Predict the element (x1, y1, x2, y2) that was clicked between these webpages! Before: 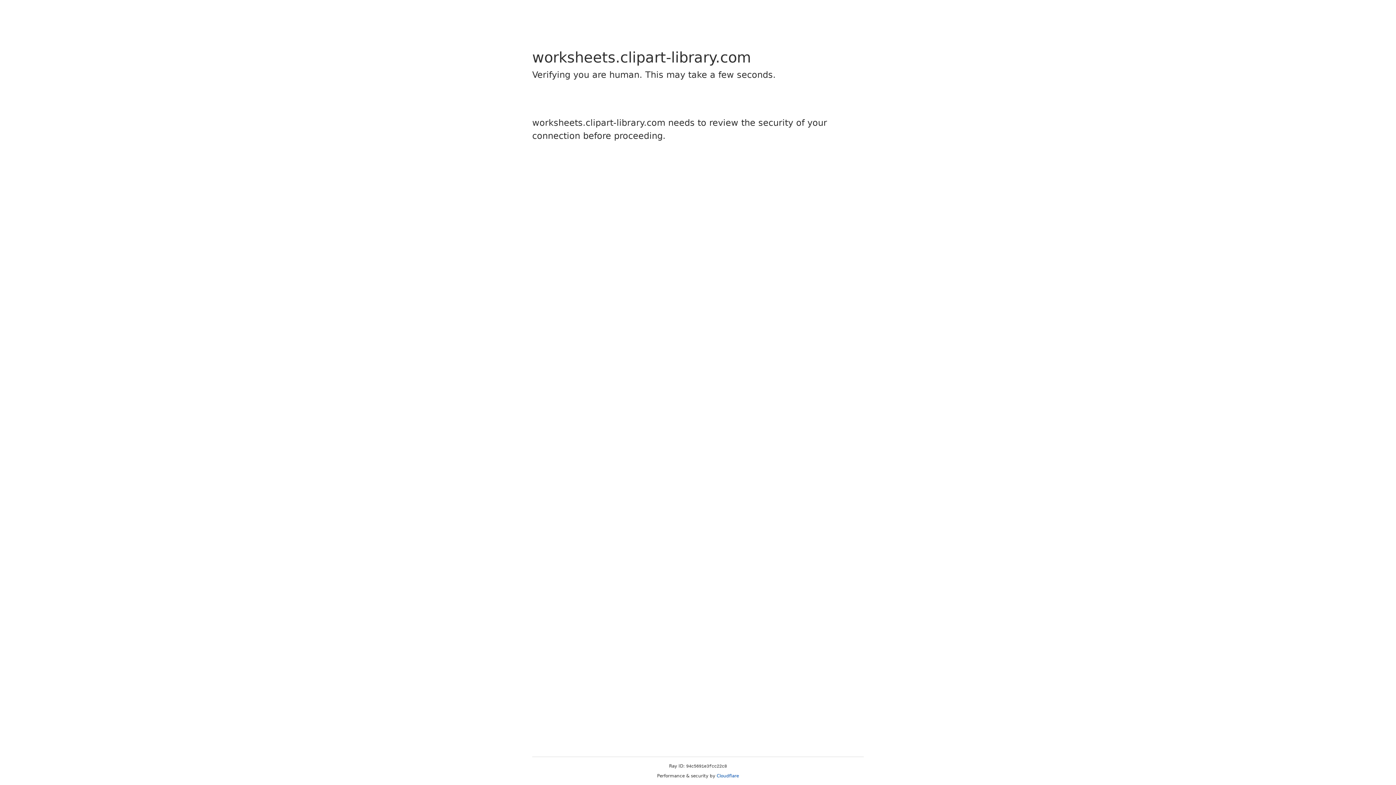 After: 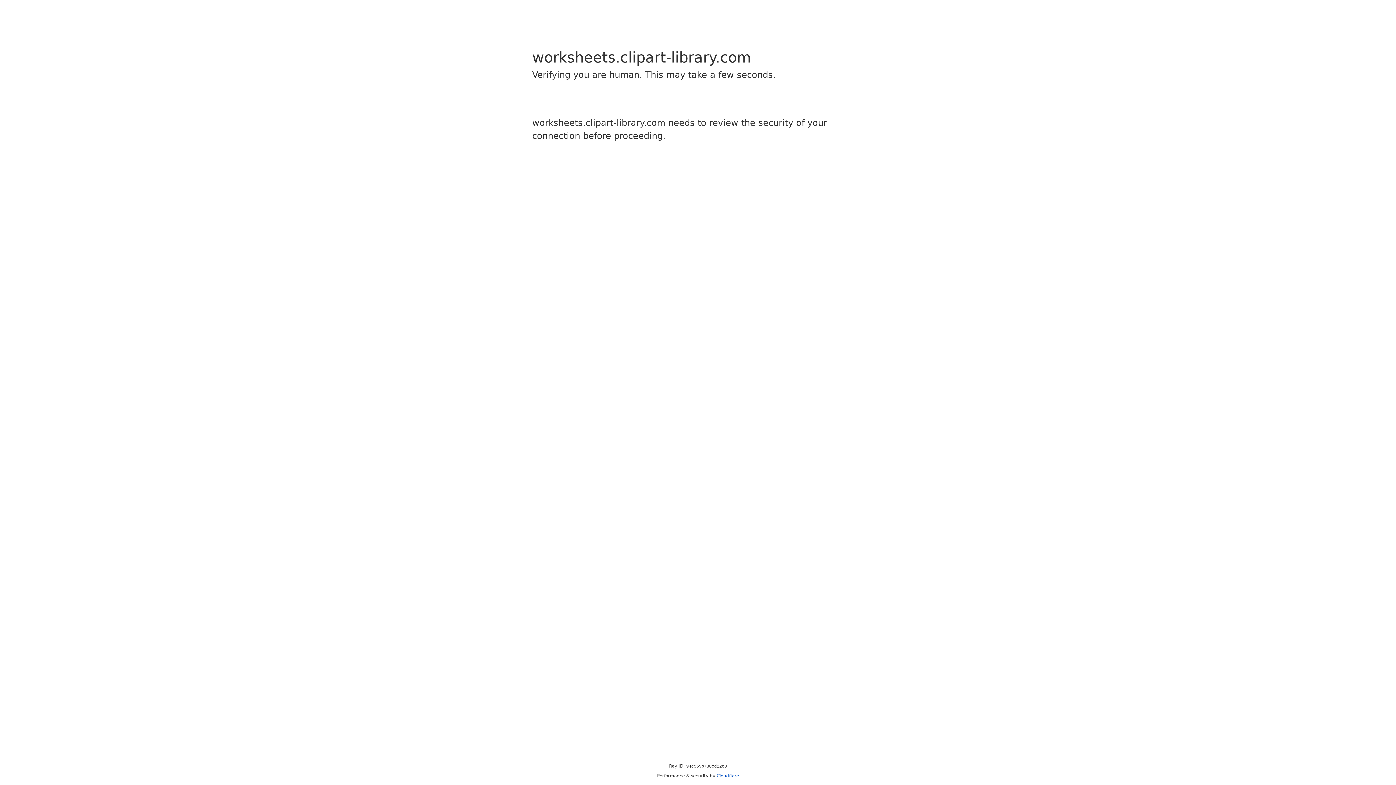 Action: label: Cloudflare bbox: (716, 773, 739, 778)